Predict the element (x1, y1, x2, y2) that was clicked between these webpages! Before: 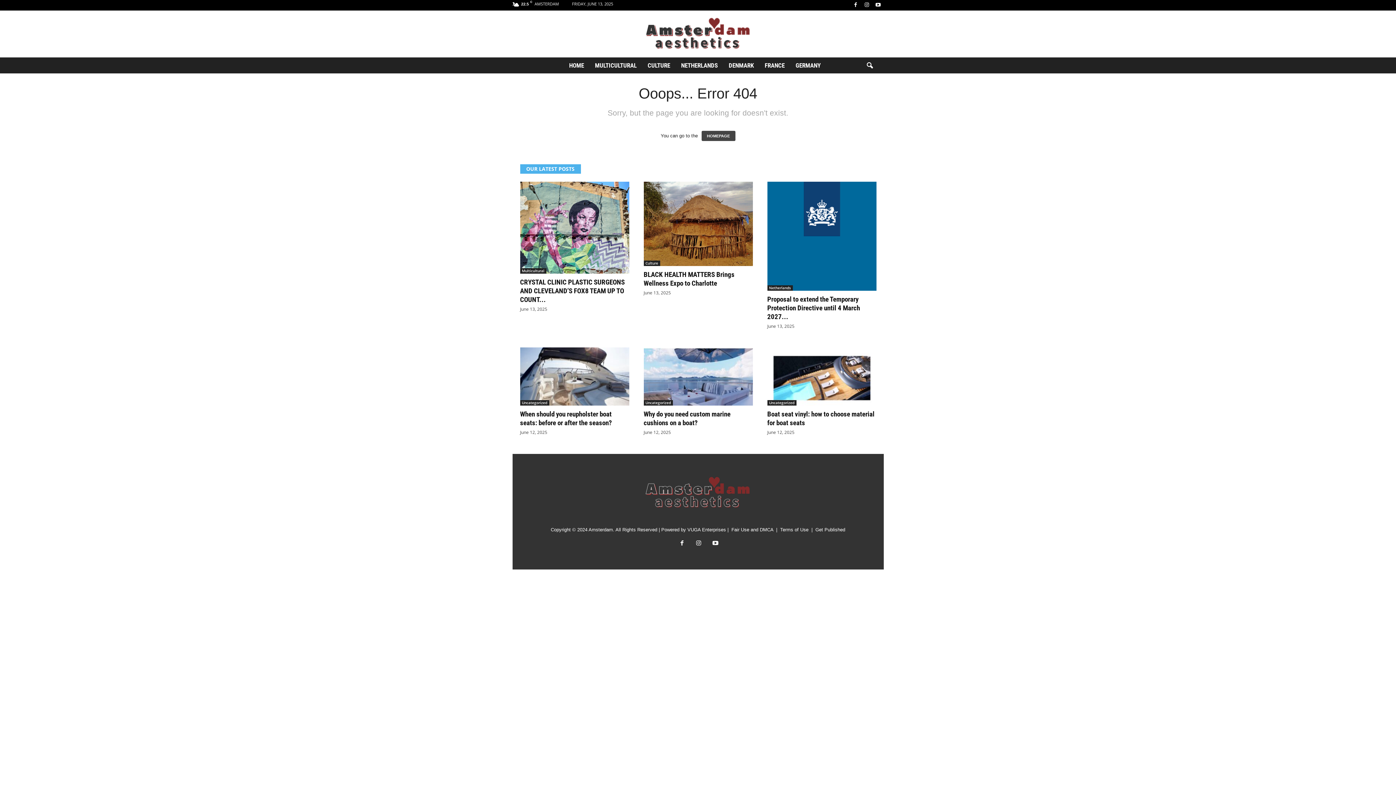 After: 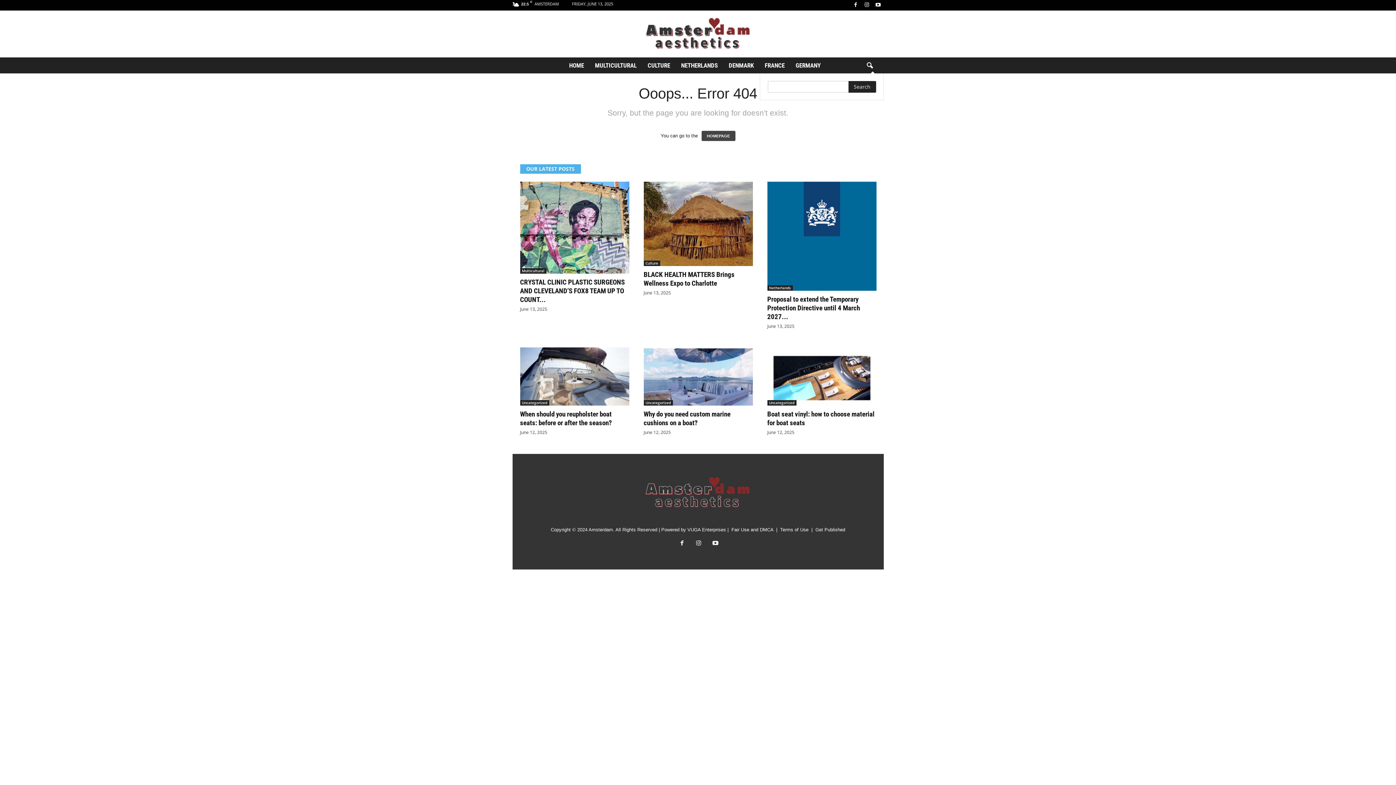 Action: label: search icon bbox: (862, 57, 878, 73)